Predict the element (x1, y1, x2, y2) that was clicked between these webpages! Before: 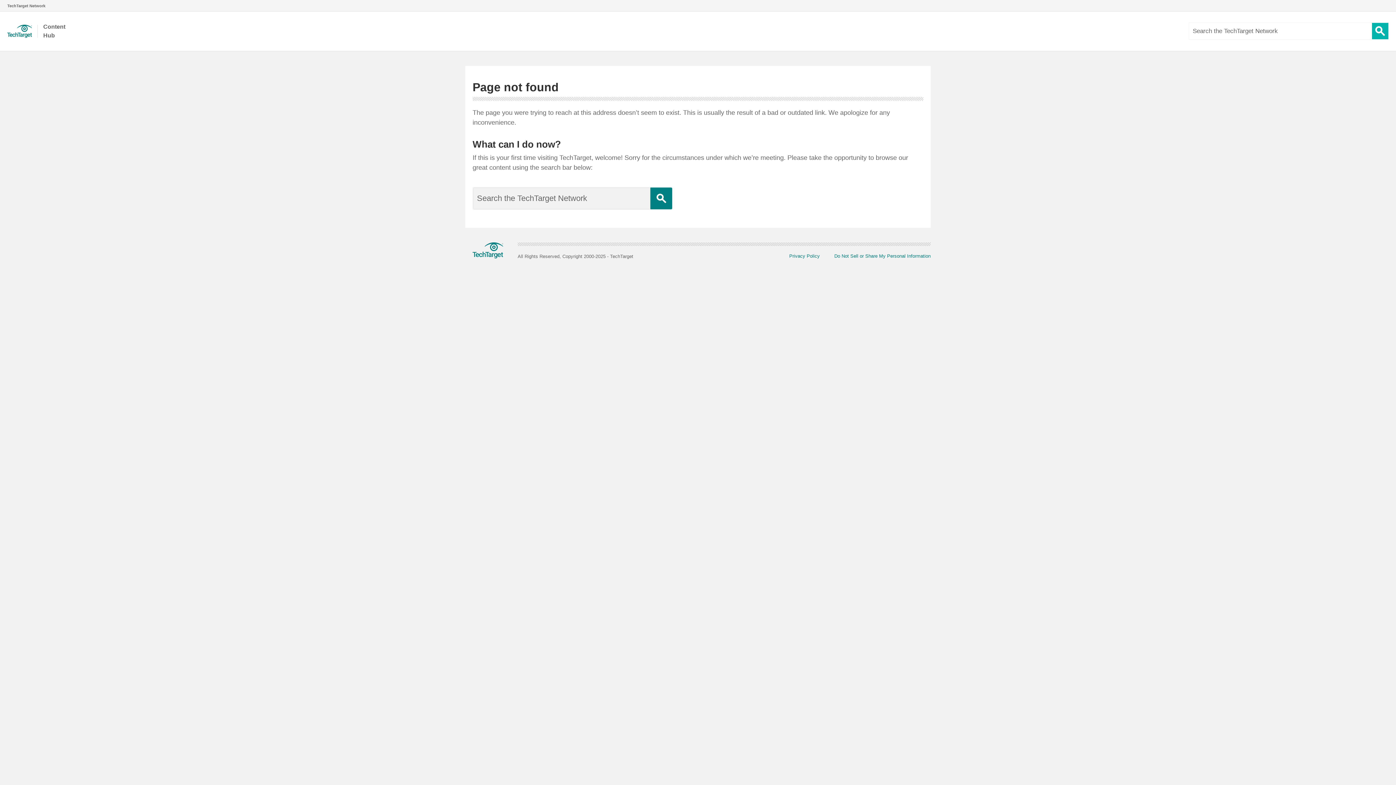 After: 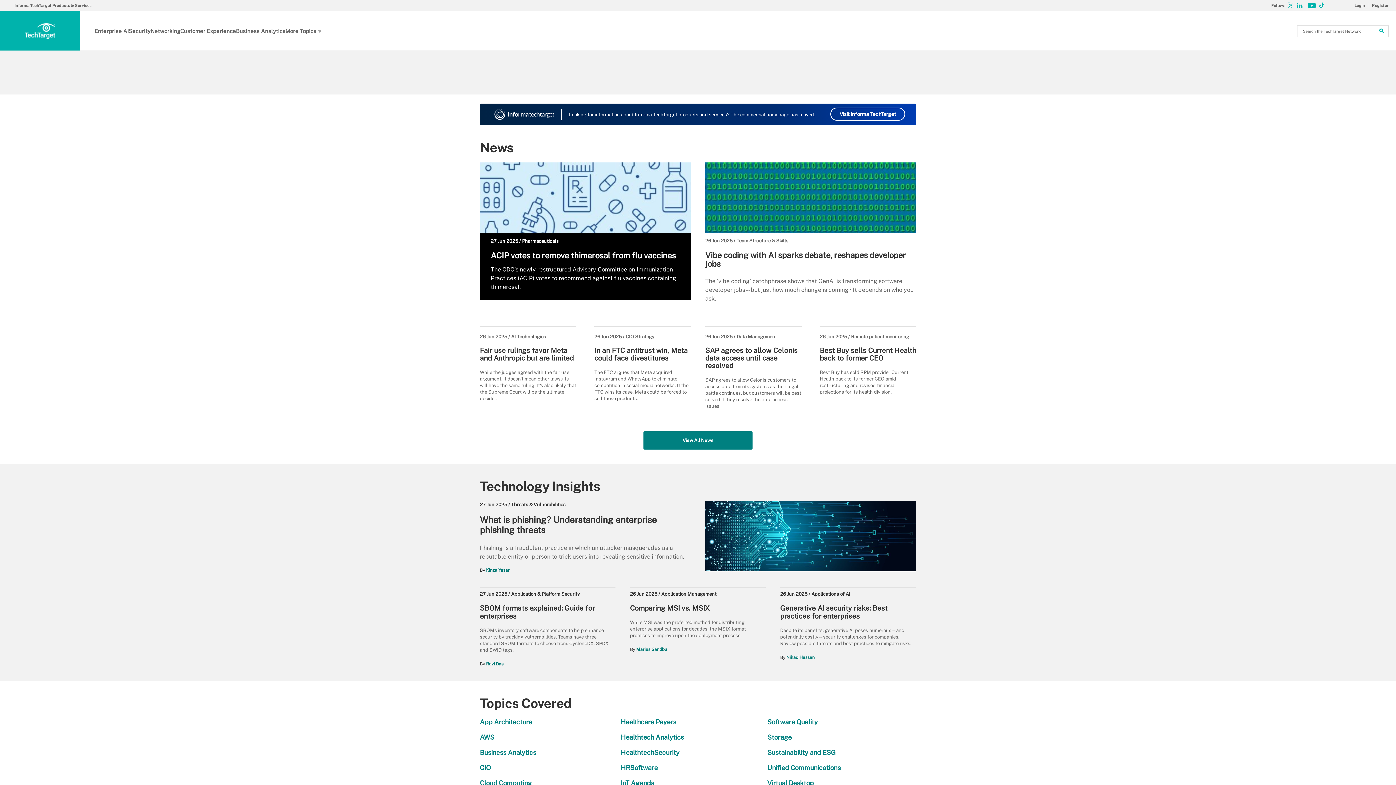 Action: label: TechTarget Network bbox: (0, 2, 52, 8)